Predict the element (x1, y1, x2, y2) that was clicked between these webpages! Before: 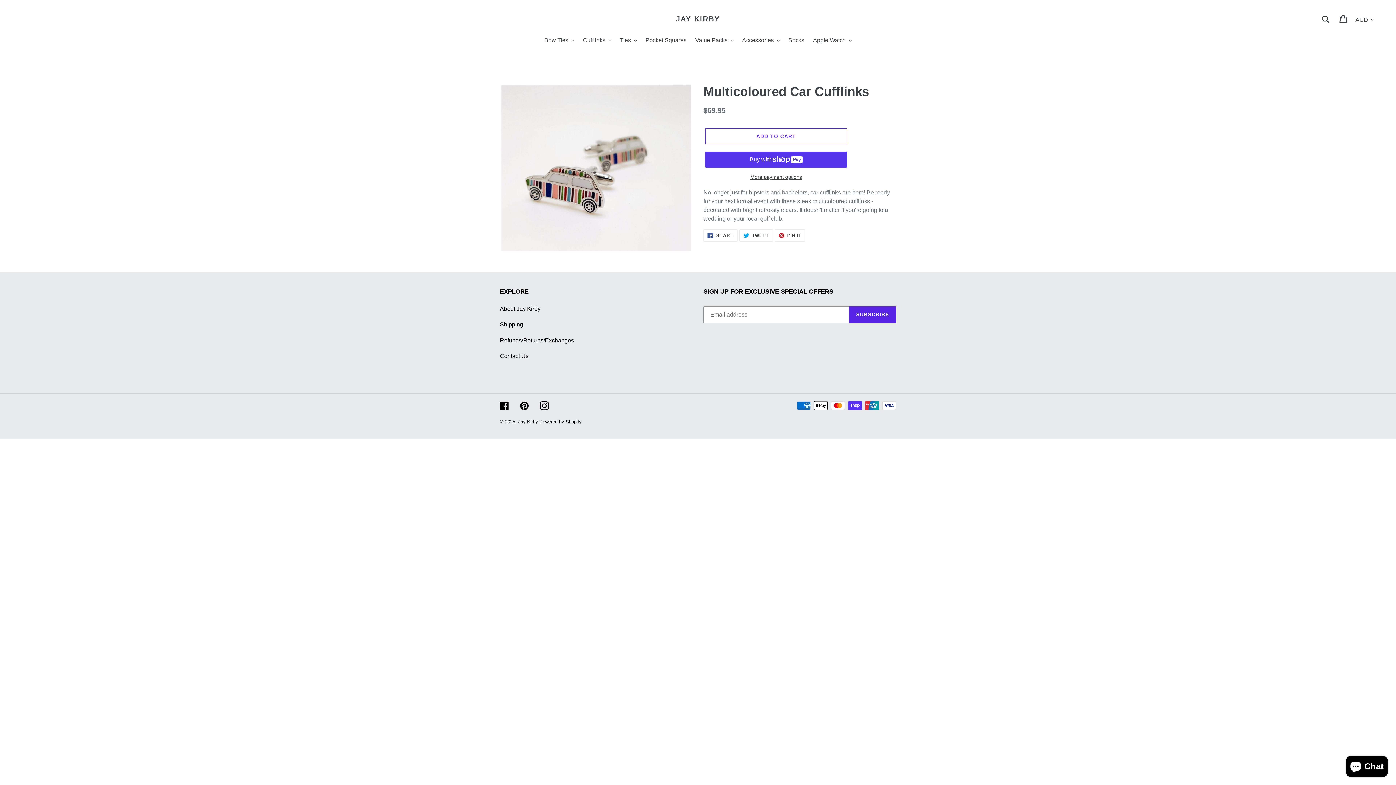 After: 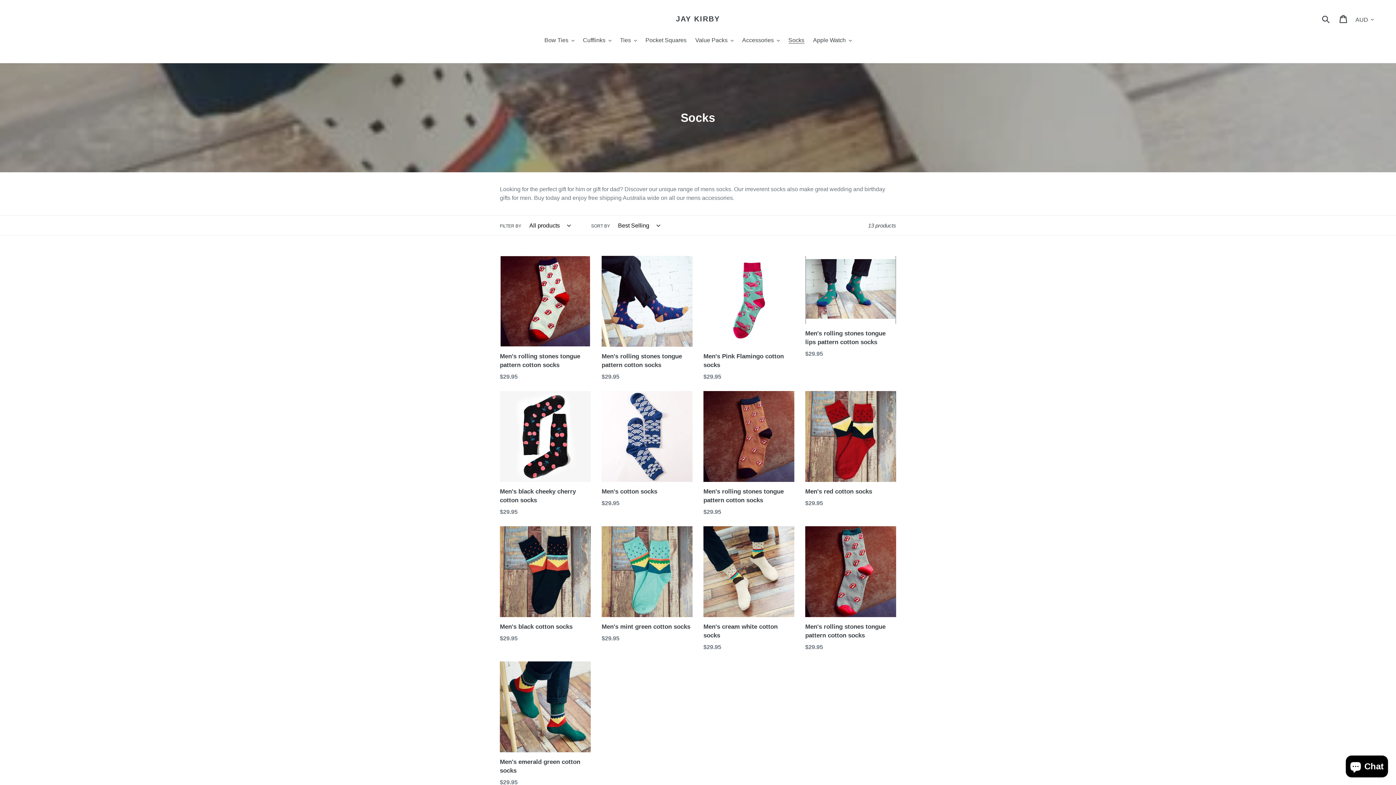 Action: bbox: (784, 36, 808, 45) label: Socks